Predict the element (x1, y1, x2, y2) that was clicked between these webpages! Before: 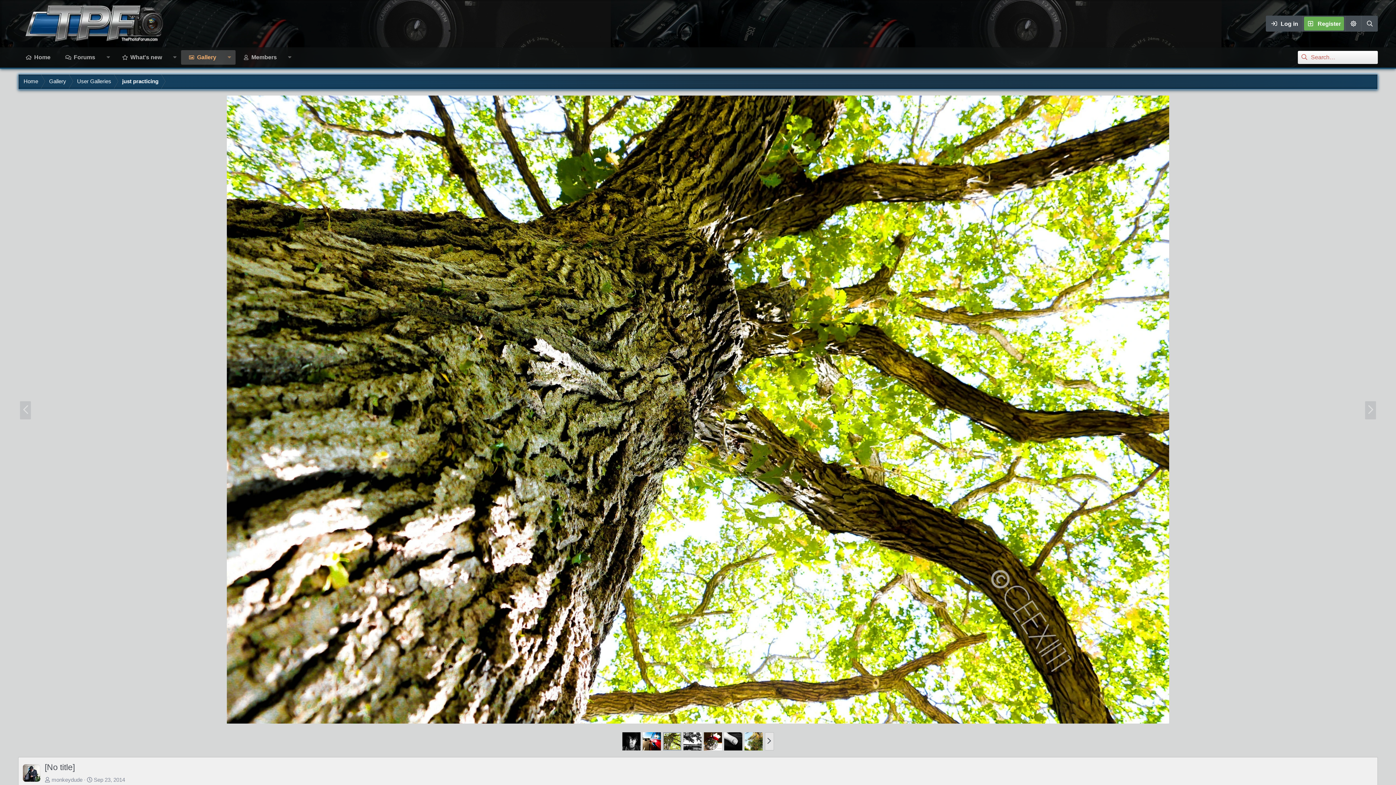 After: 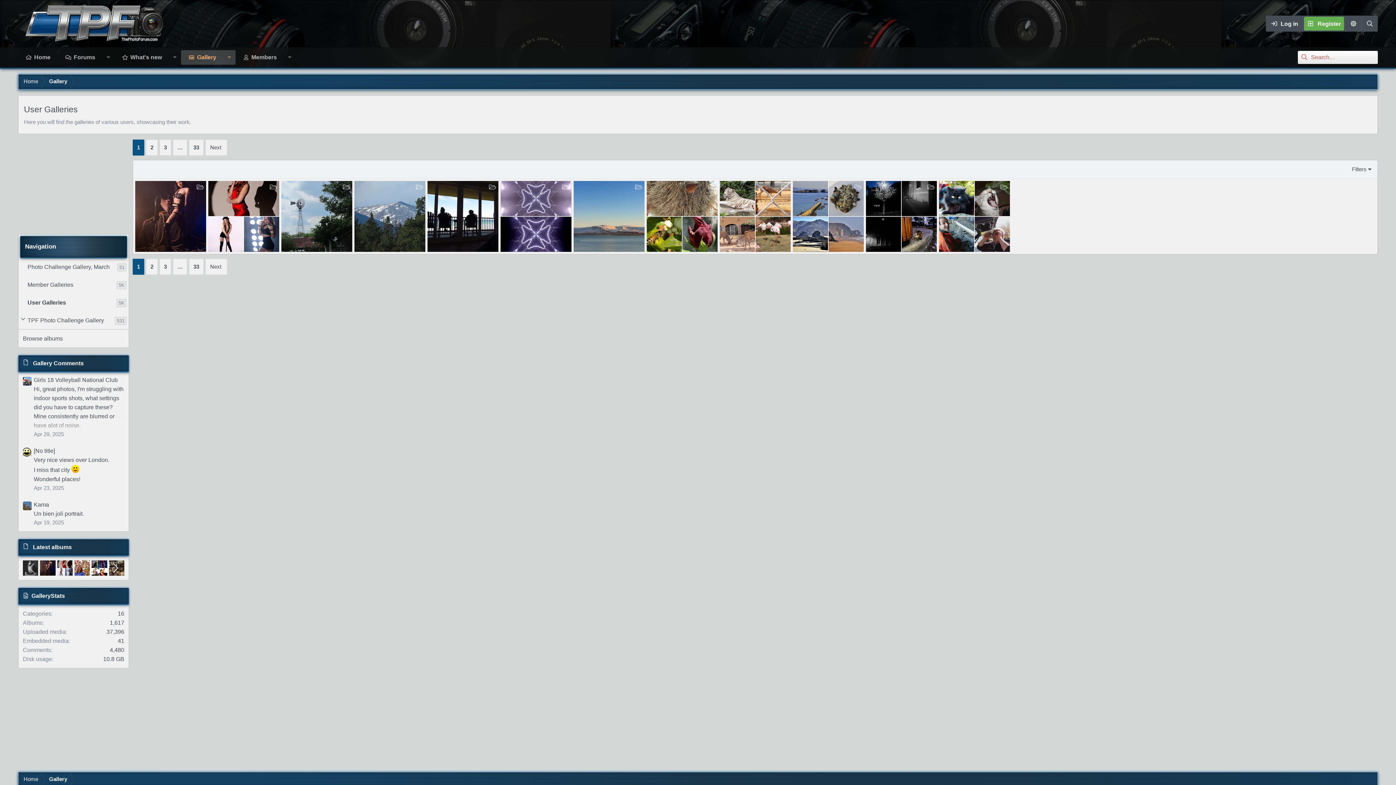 Action: bbox: (71, 74, 116, 88) label: User Galleries